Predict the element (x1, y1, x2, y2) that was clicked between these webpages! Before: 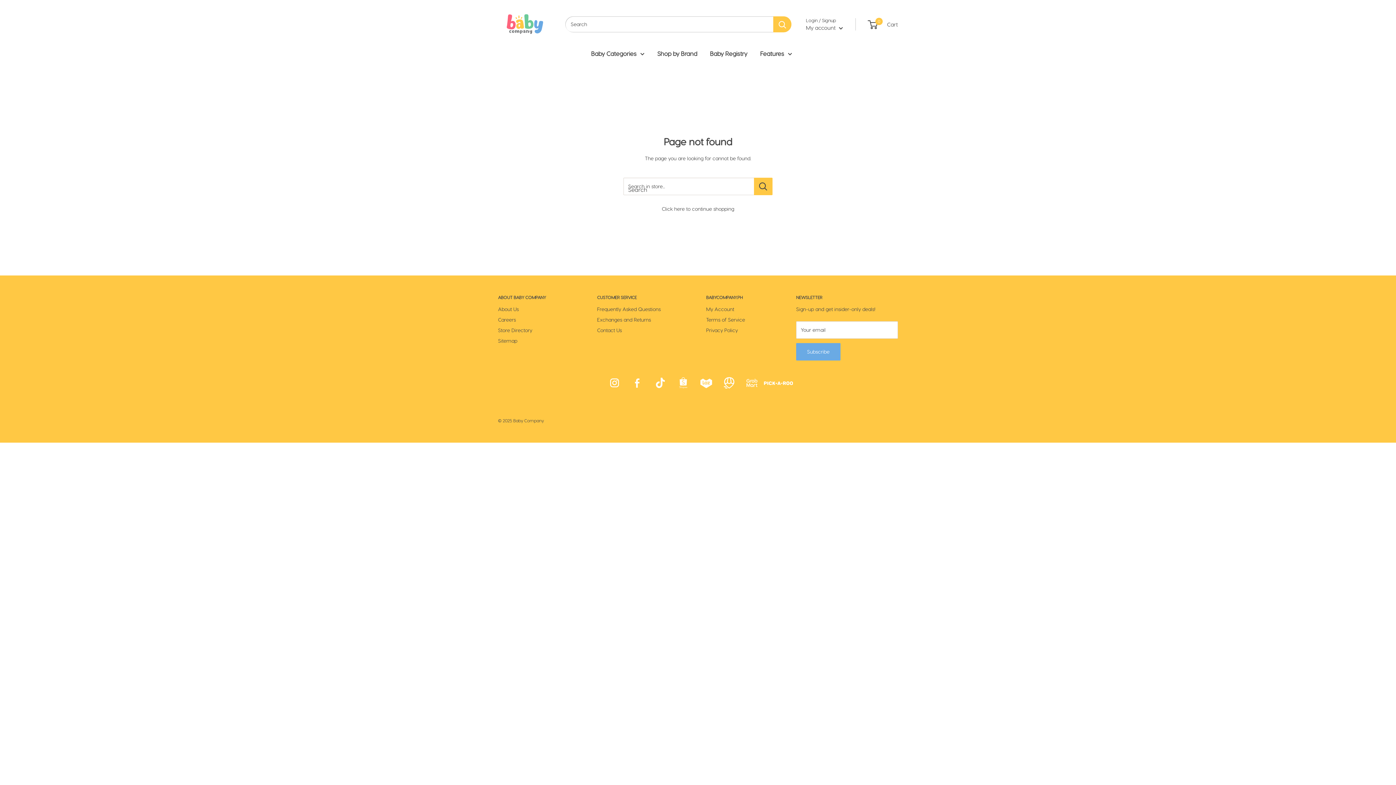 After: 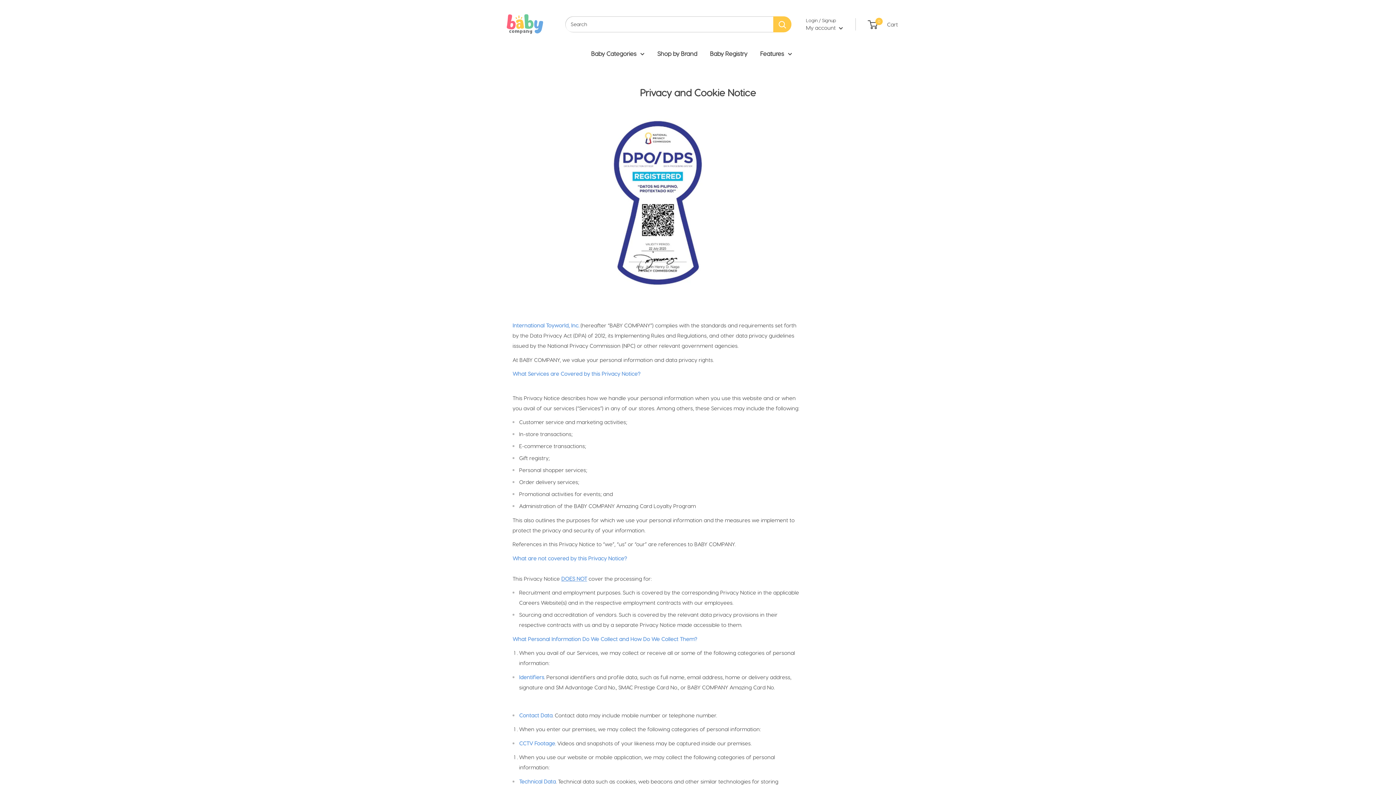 Action: label: Privacy Policy bbox: (706, 324, 770, 335)